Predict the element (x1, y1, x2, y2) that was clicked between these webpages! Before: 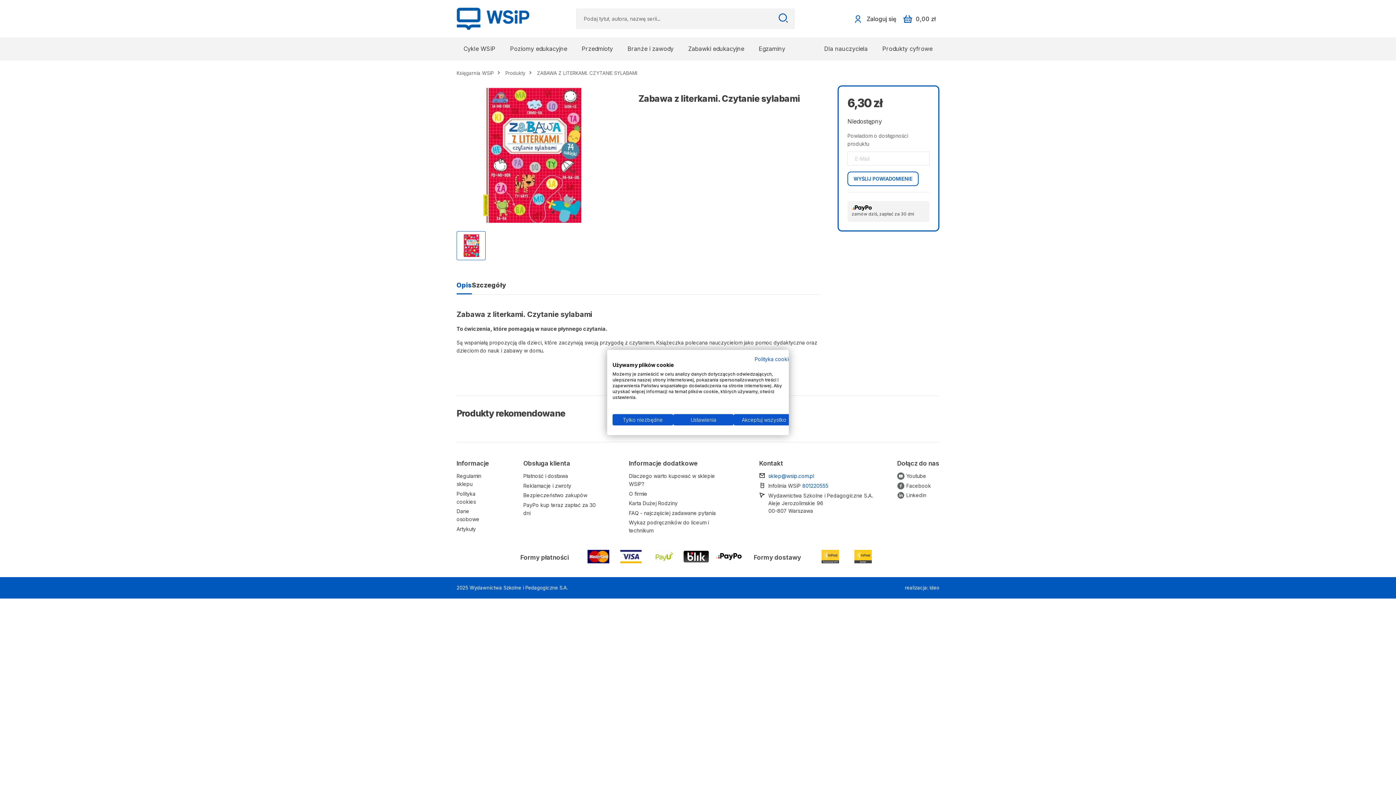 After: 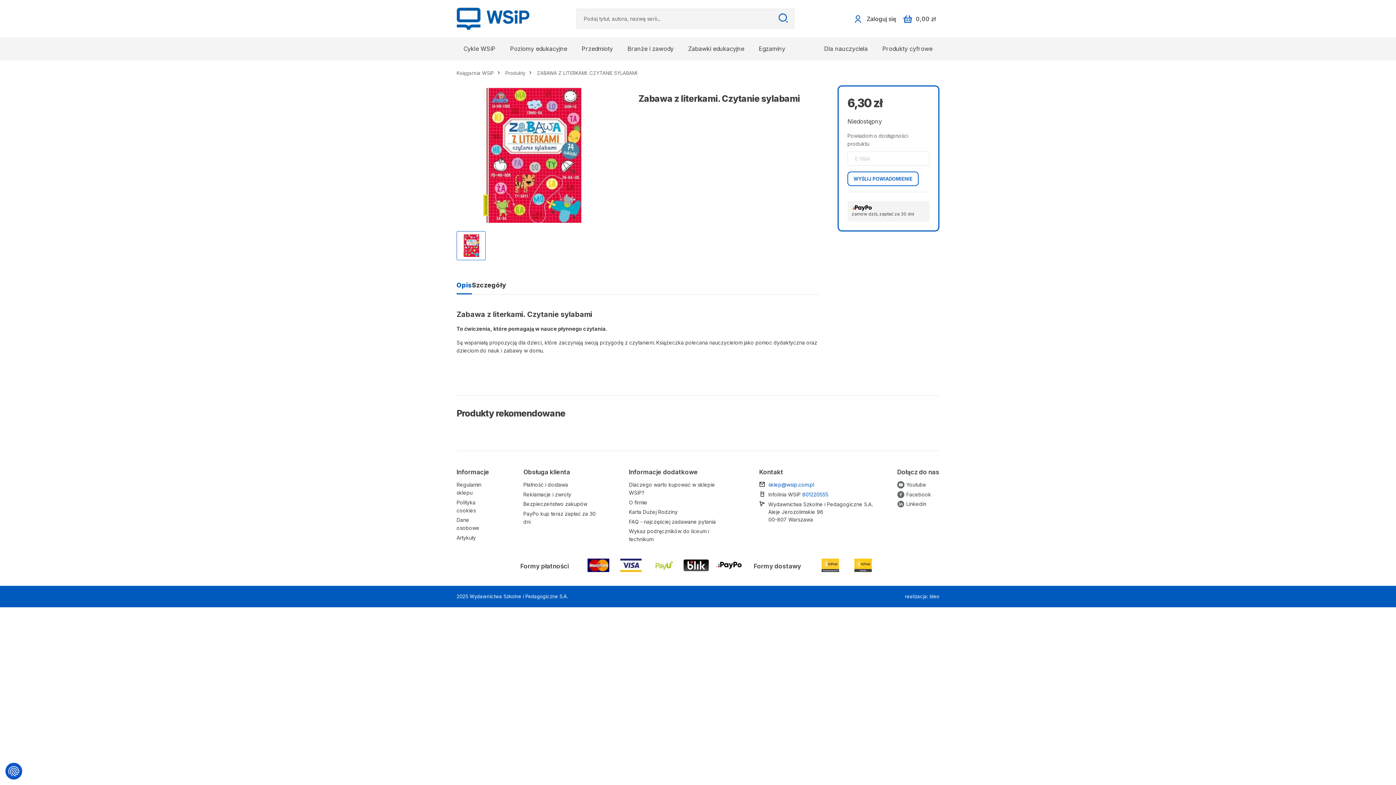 Action: label: Zaakceptuj wszystkie cookies bbox: (733, 414, 794, 425)